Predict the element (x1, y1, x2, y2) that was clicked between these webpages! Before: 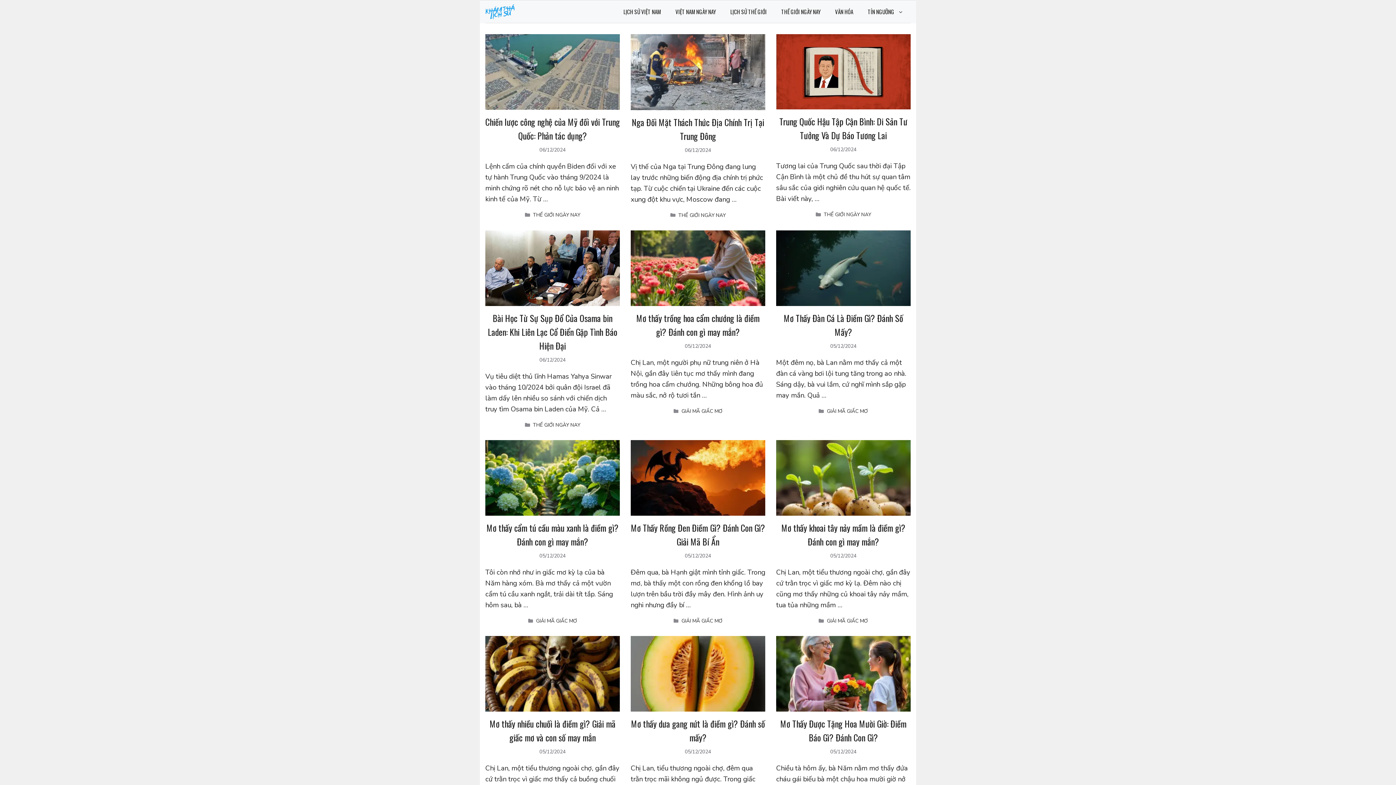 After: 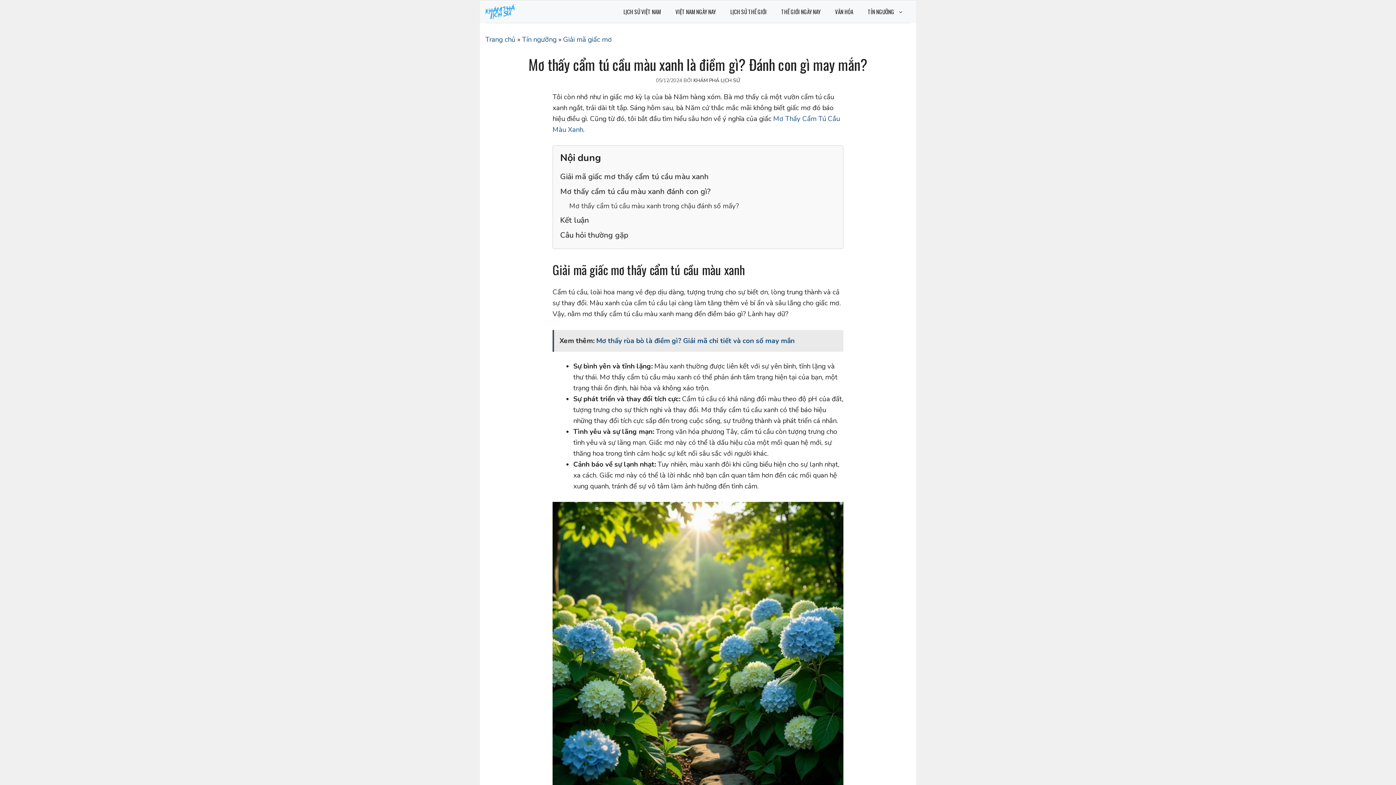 Action: label: Mơ thấy cẩm tú cầu màu xanh là điềm gì? Đánh con gì may mắn? bbox: (486, 521, 618, 548)